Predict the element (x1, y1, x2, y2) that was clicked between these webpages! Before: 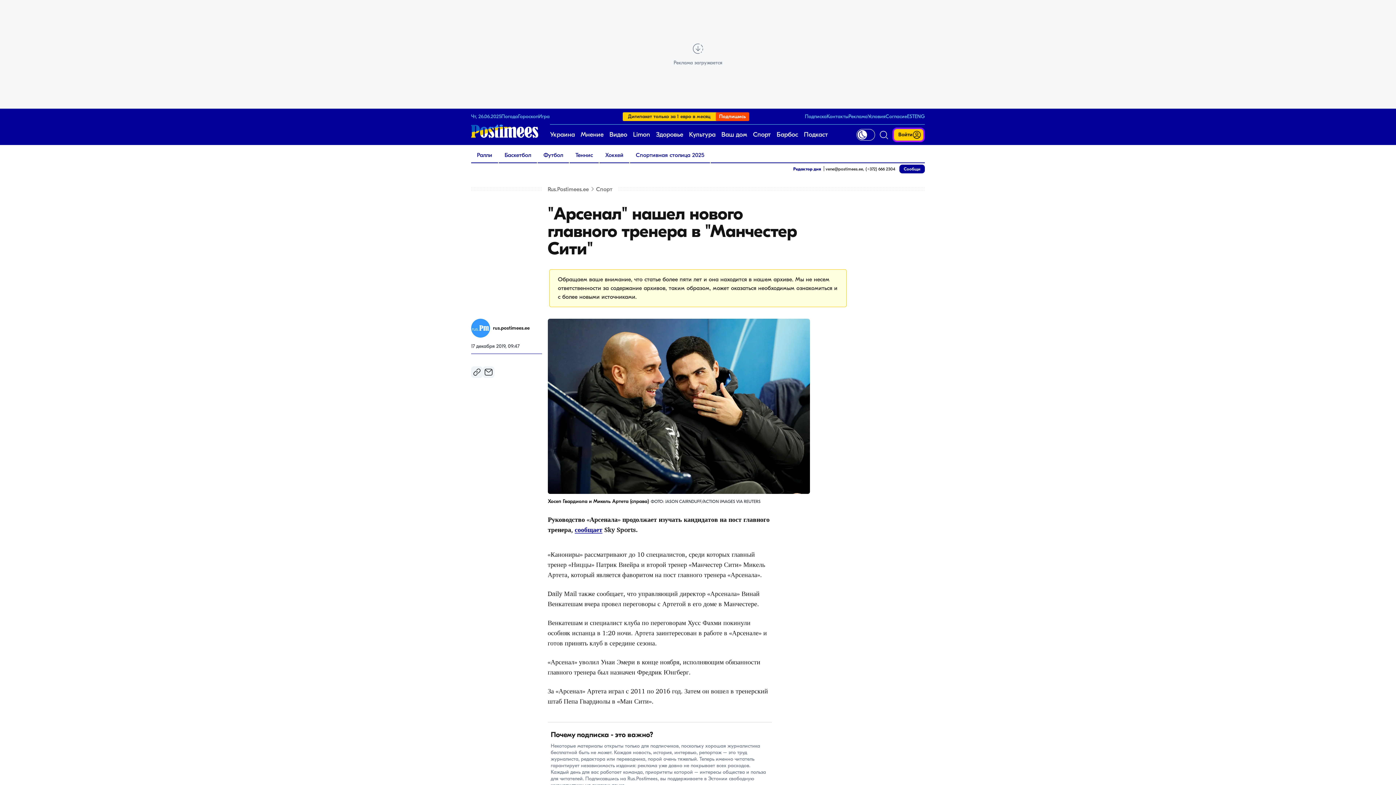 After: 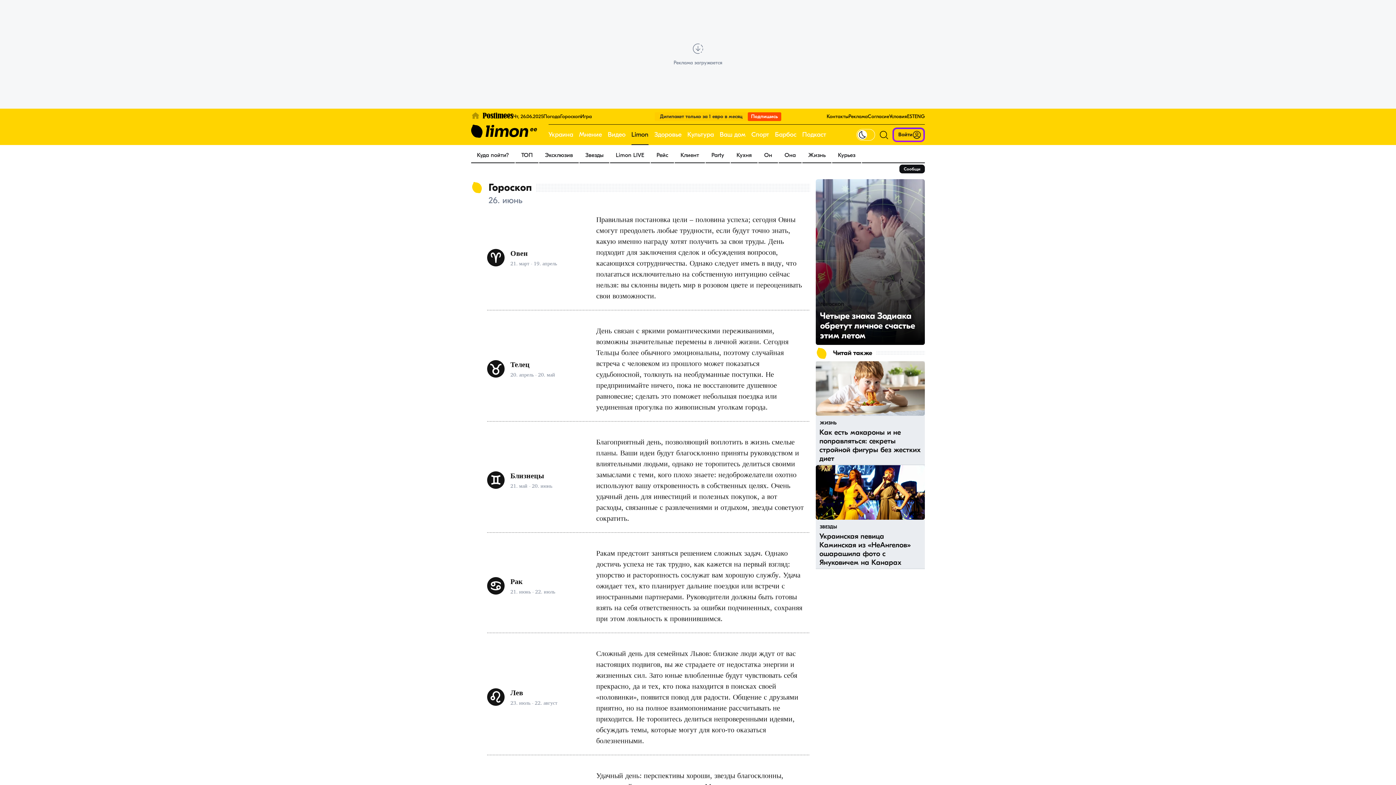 Action: label: Гороскоп bbox: (518, 113, 538, 119)